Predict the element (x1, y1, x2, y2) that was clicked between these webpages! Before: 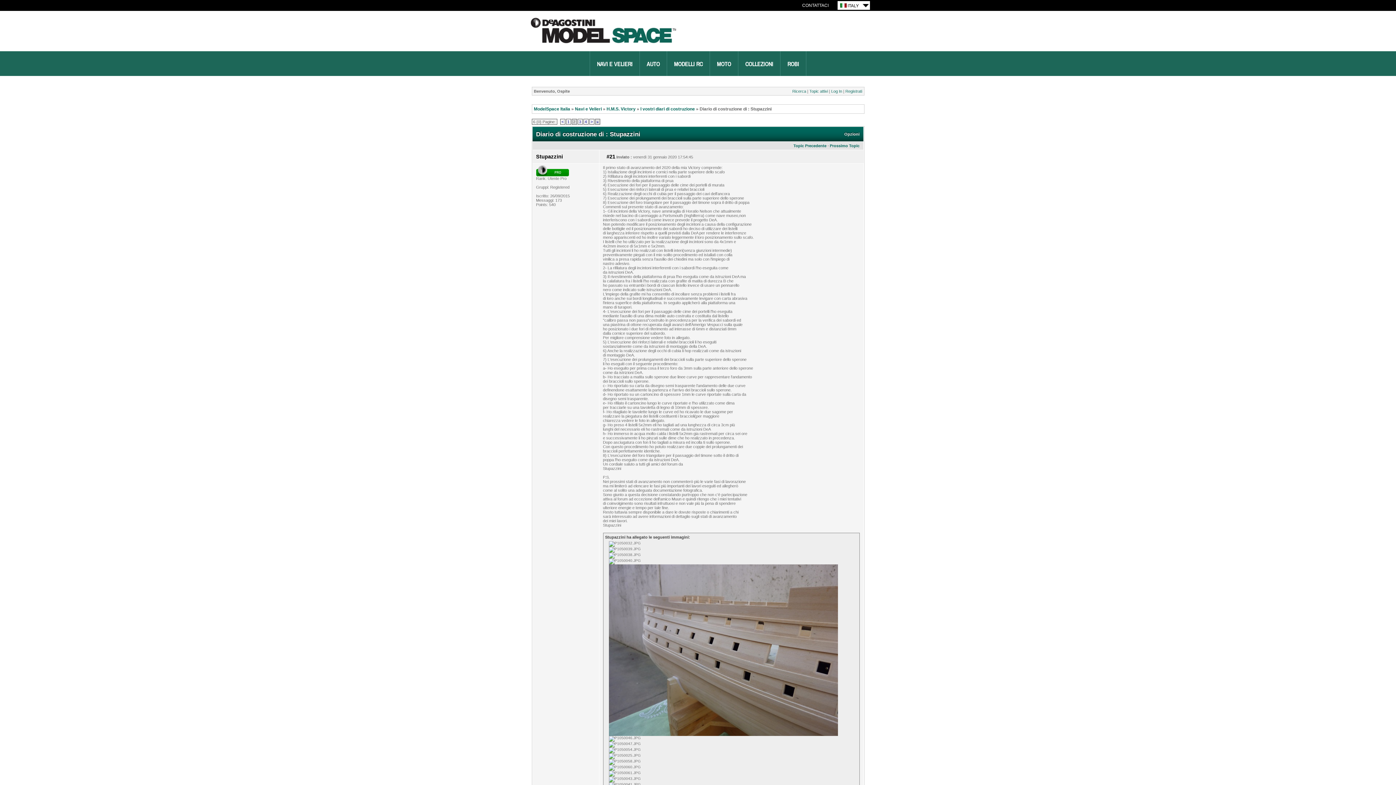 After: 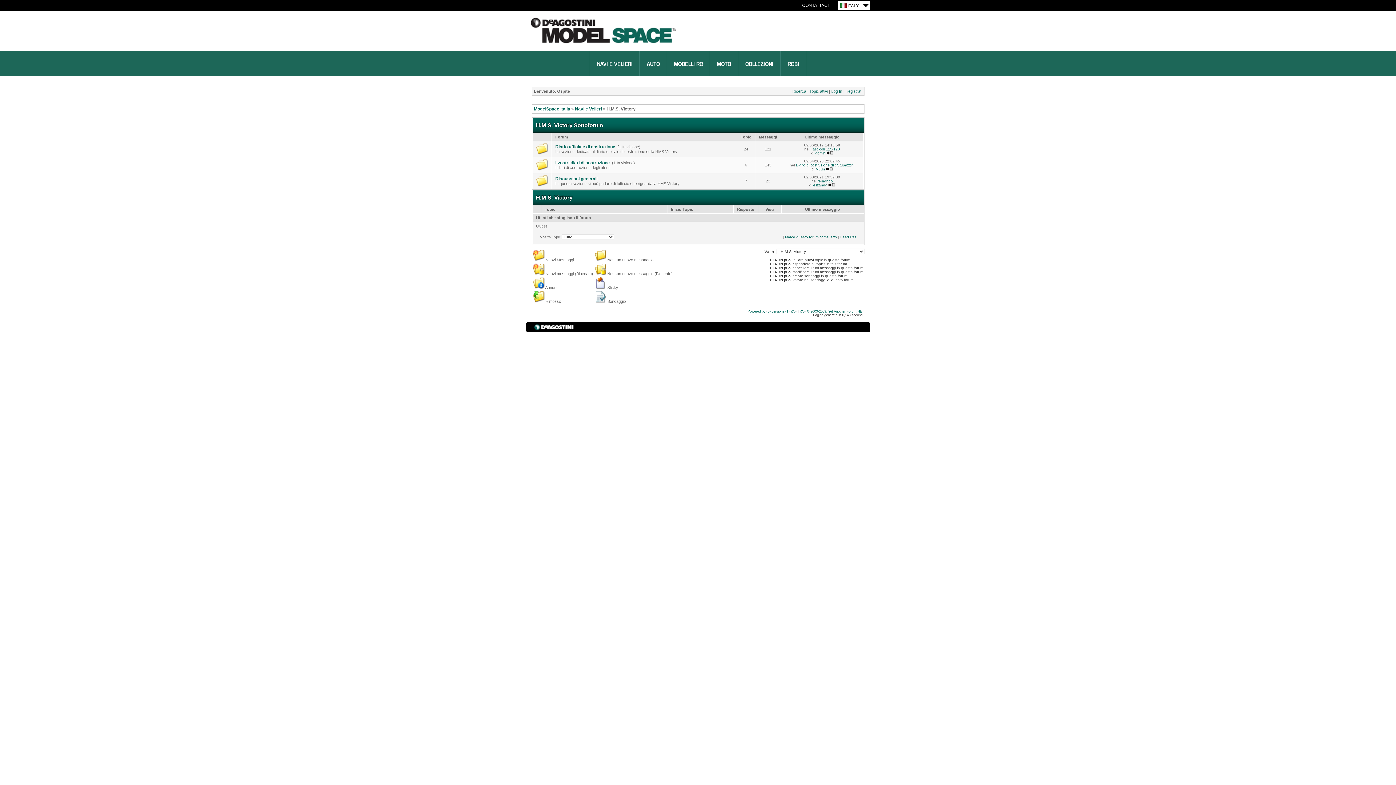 Action: label: H.M.S. Victory bbox: (606, 106, 635, 111)